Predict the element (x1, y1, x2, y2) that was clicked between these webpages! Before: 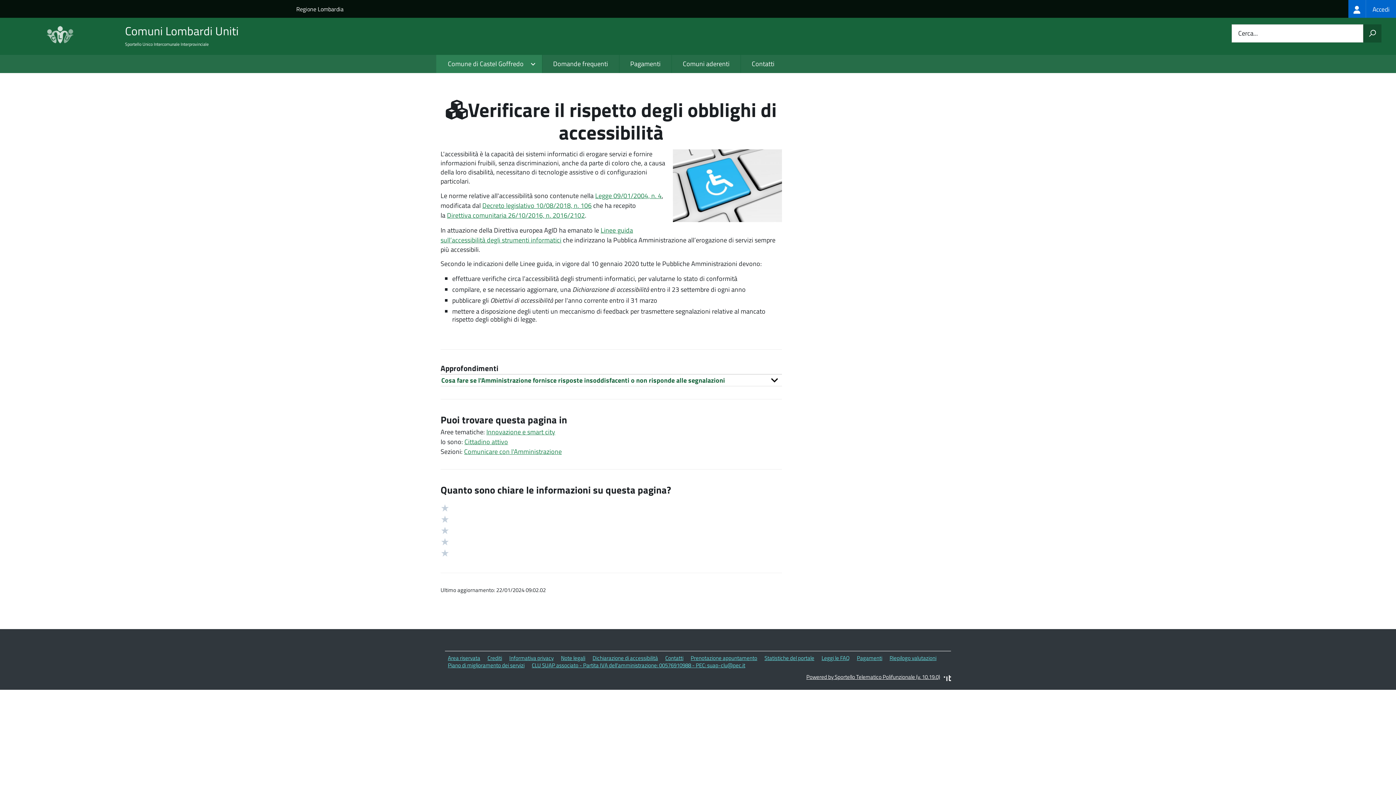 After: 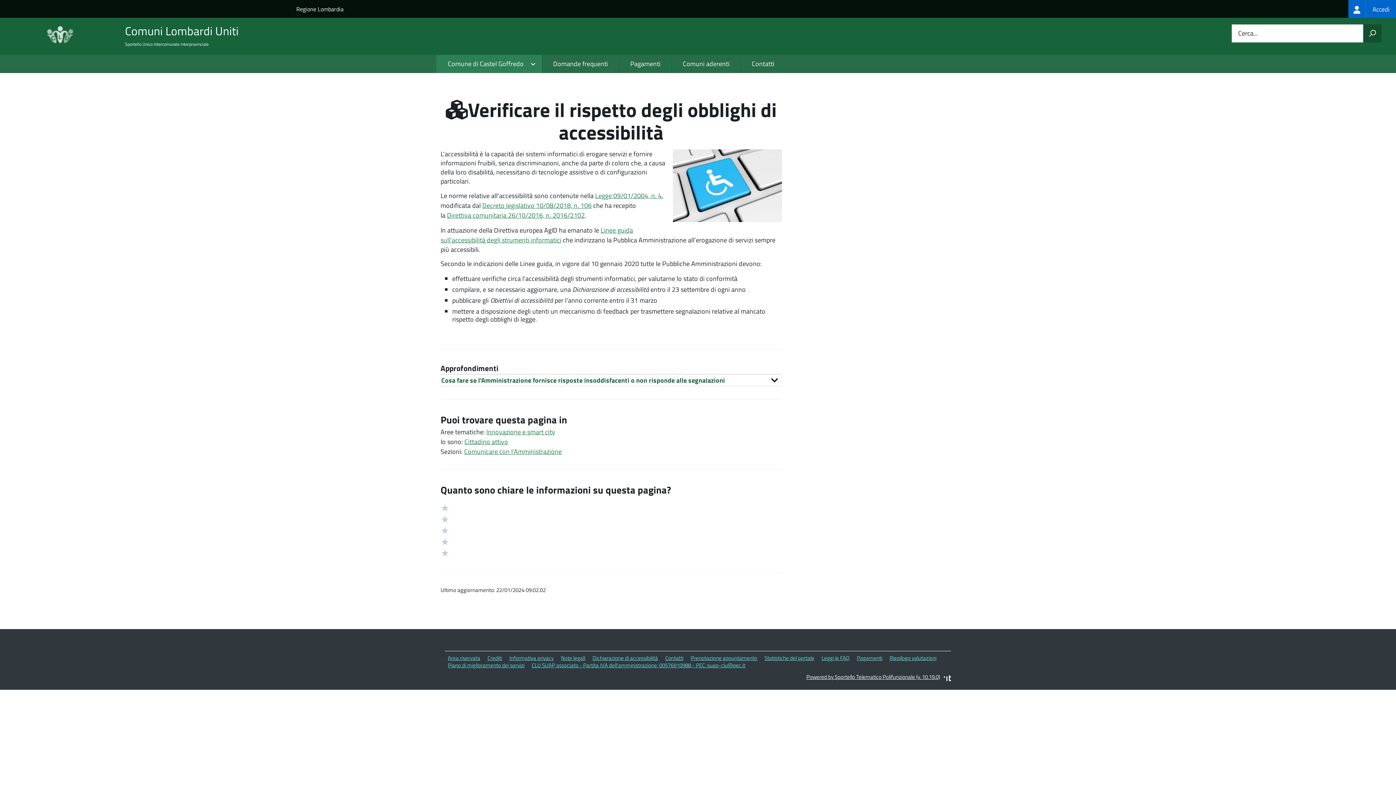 Action: bbox: (592, 654, 658, 662) label: Dichiarazione di accessibilità